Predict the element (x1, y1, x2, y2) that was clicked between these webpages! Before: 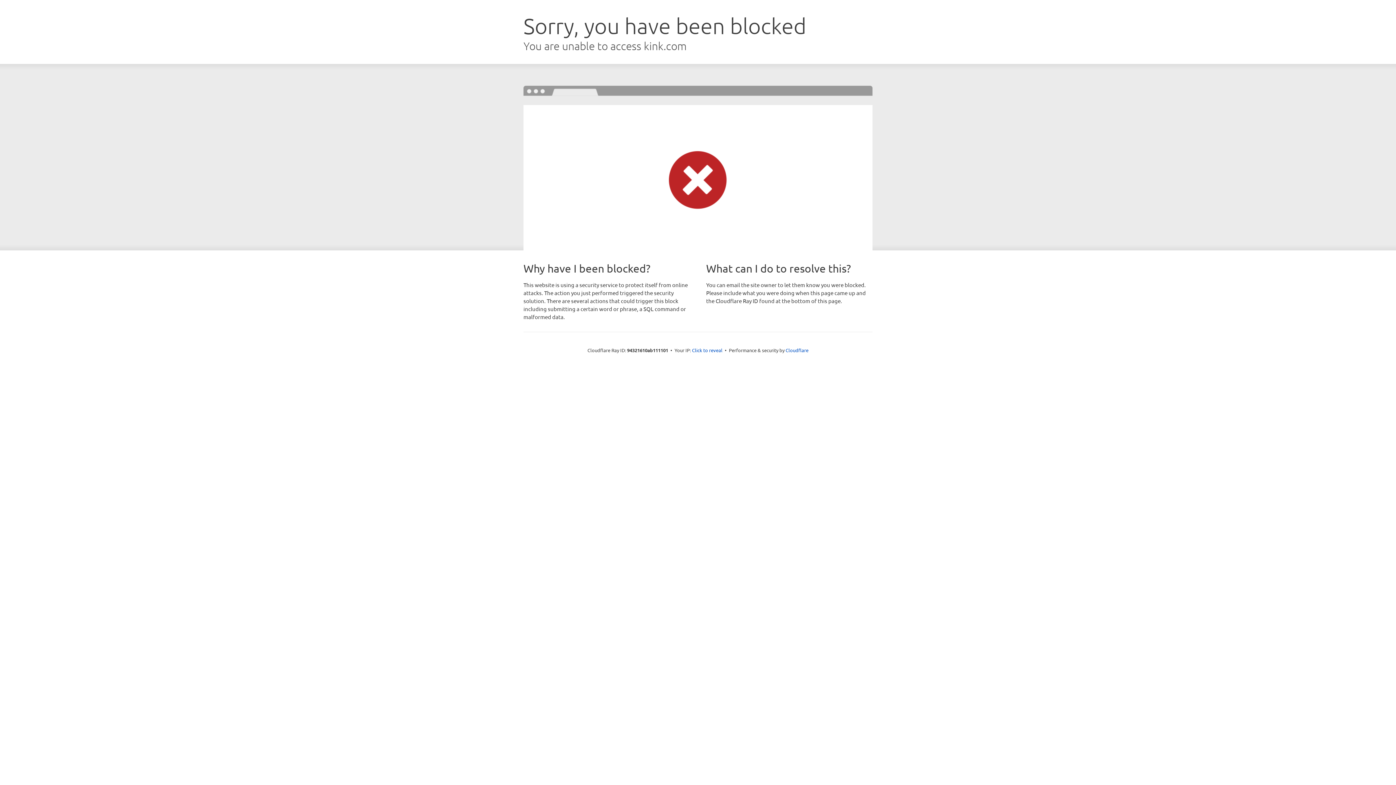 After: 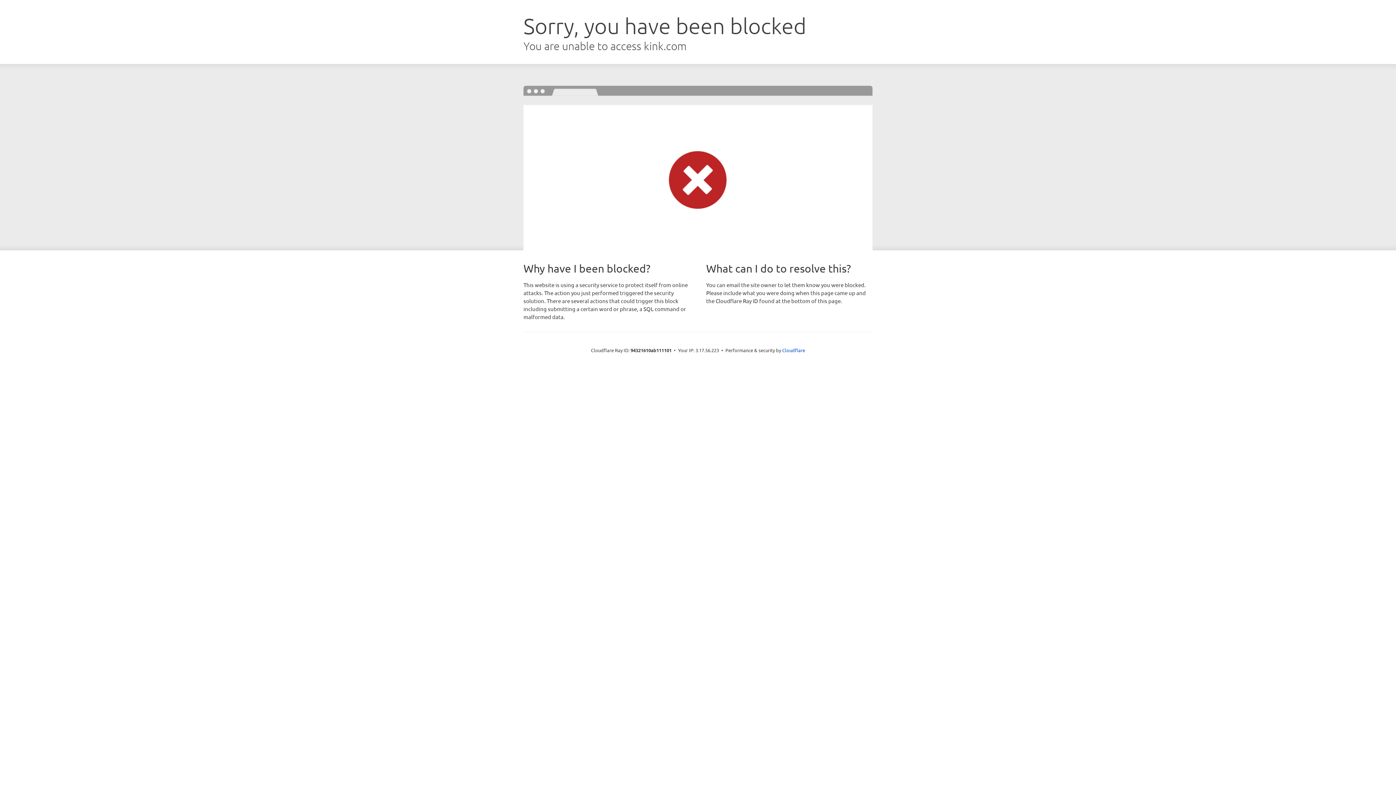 Action: bbox: (692, 346, 722, 353) label: Click to reveal